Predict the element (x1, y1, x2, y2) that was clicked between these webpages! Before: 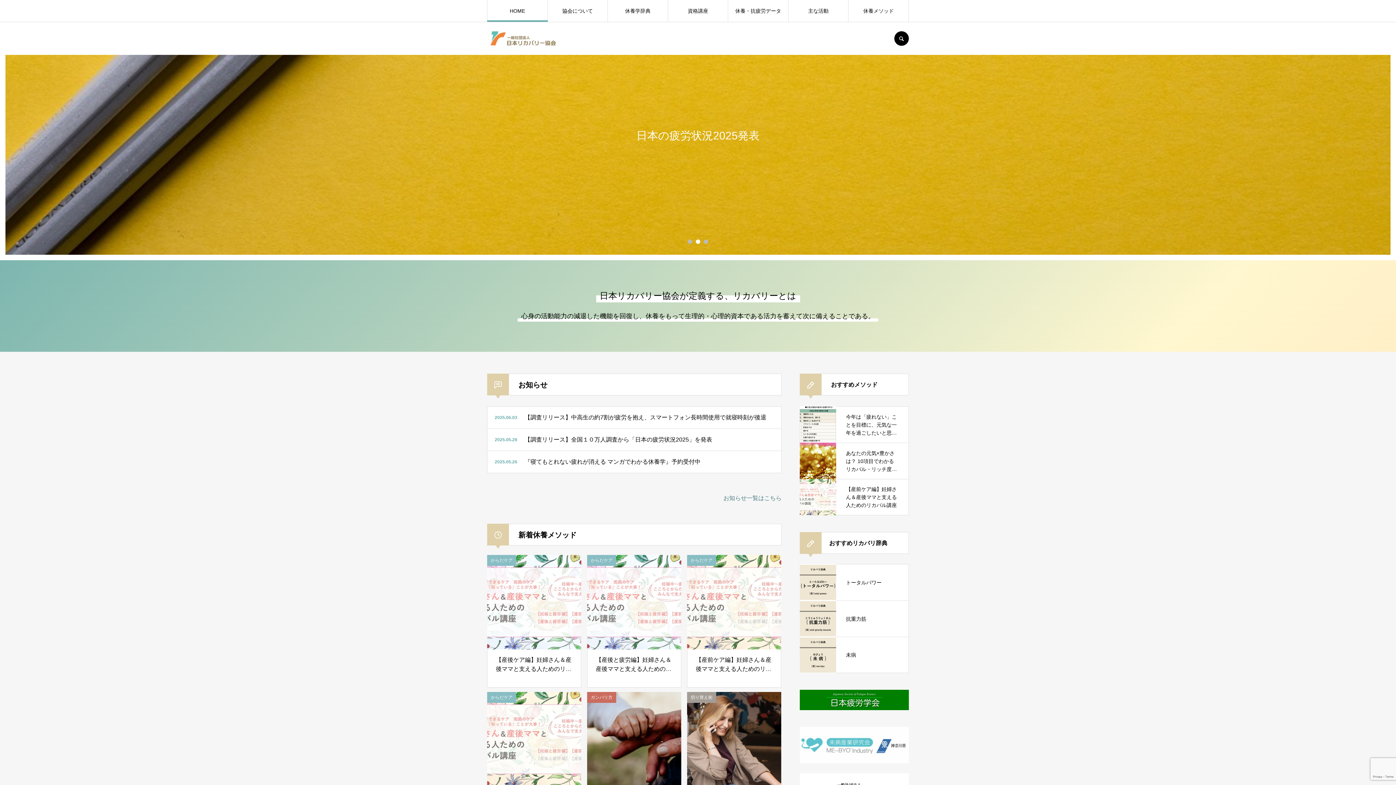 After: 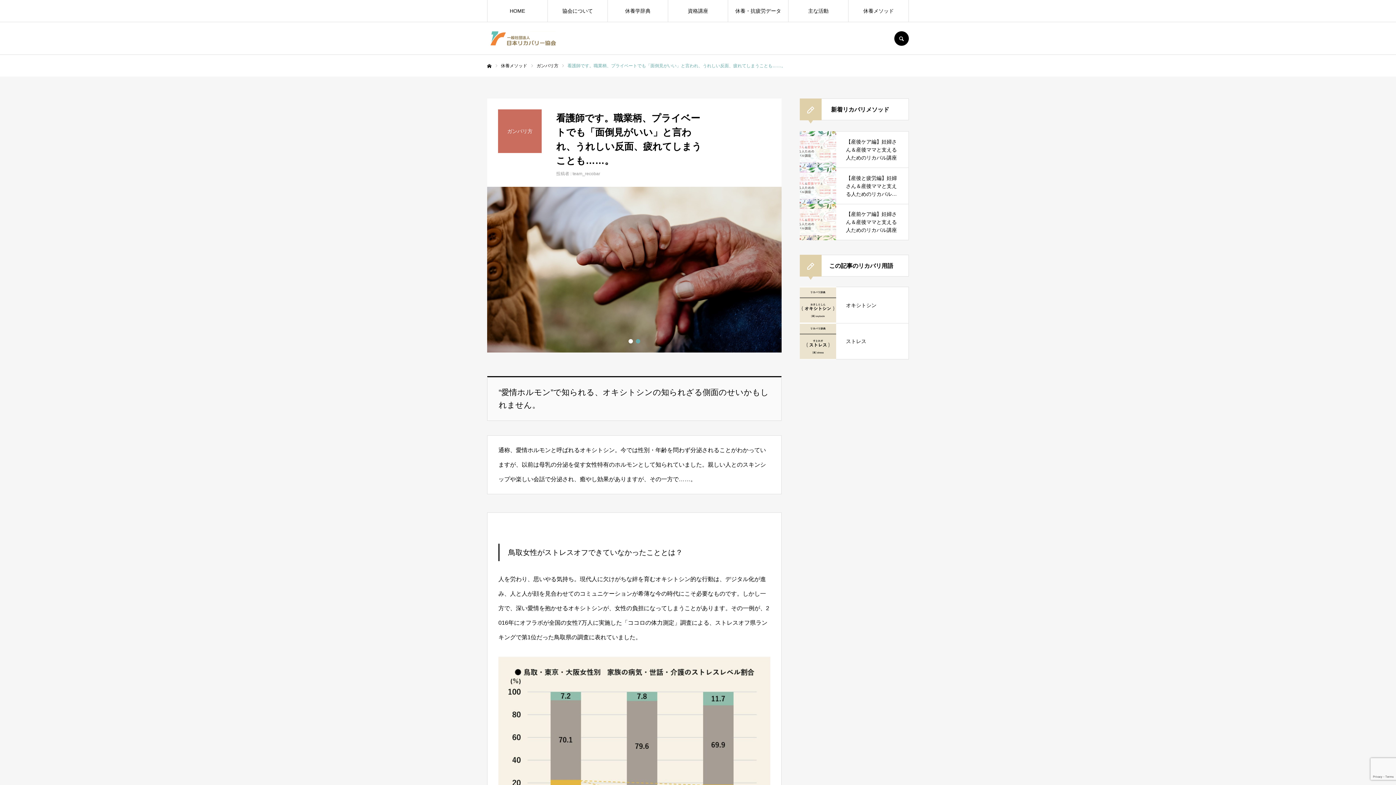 Action: label: ガンバリ方 bbox: (587, 692, 681, 786)